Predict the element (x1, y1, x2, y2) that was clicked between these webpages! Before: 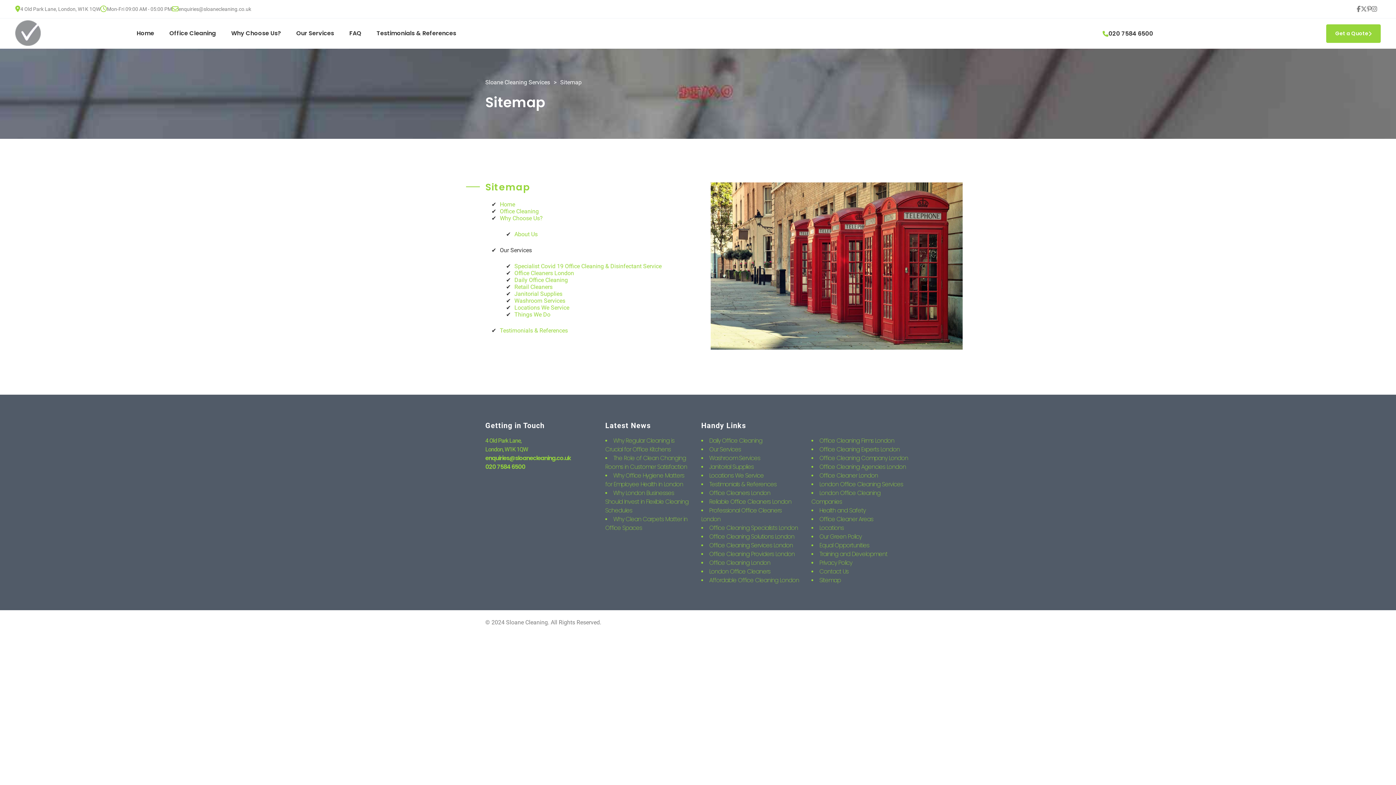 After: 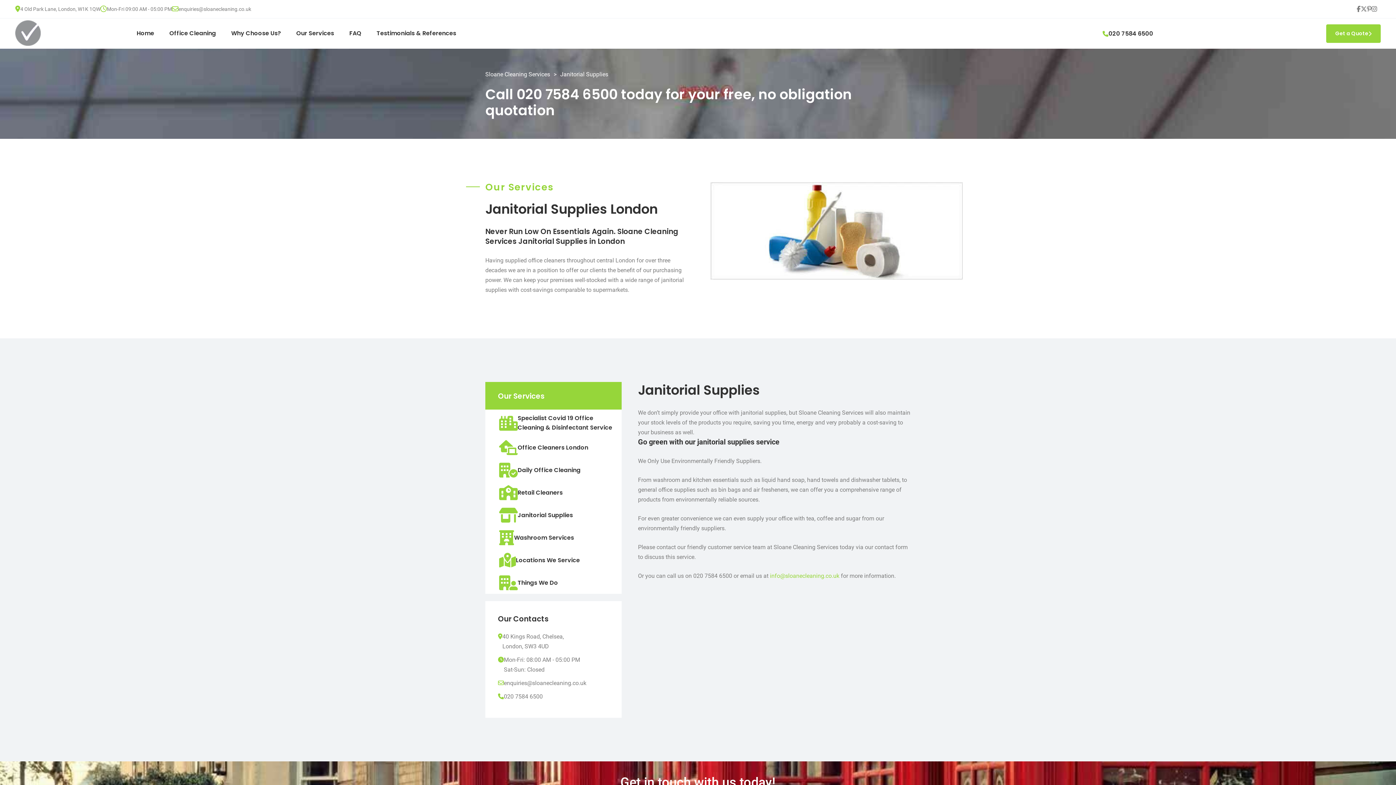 Action: label: Janitorial Supplies bbox: (514, 290, 562, 297)